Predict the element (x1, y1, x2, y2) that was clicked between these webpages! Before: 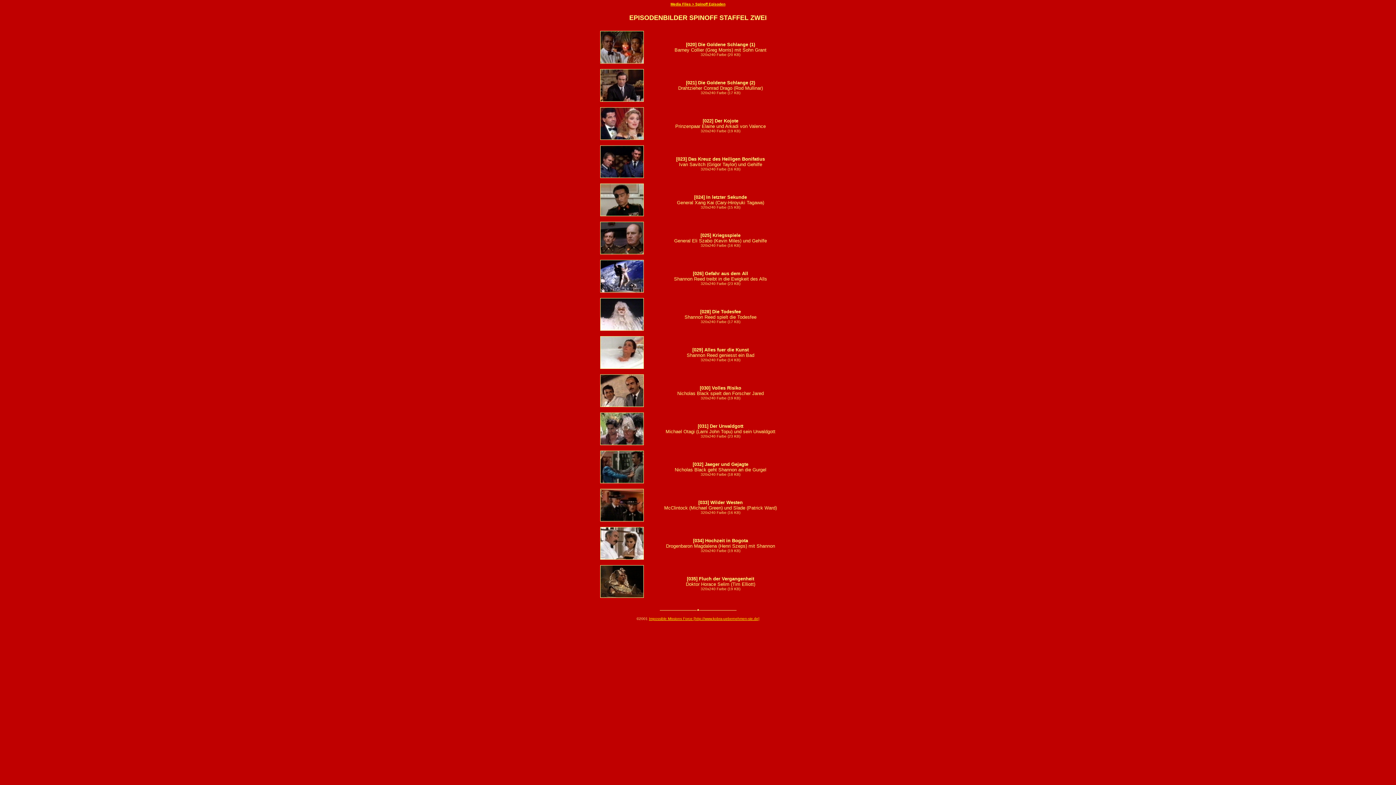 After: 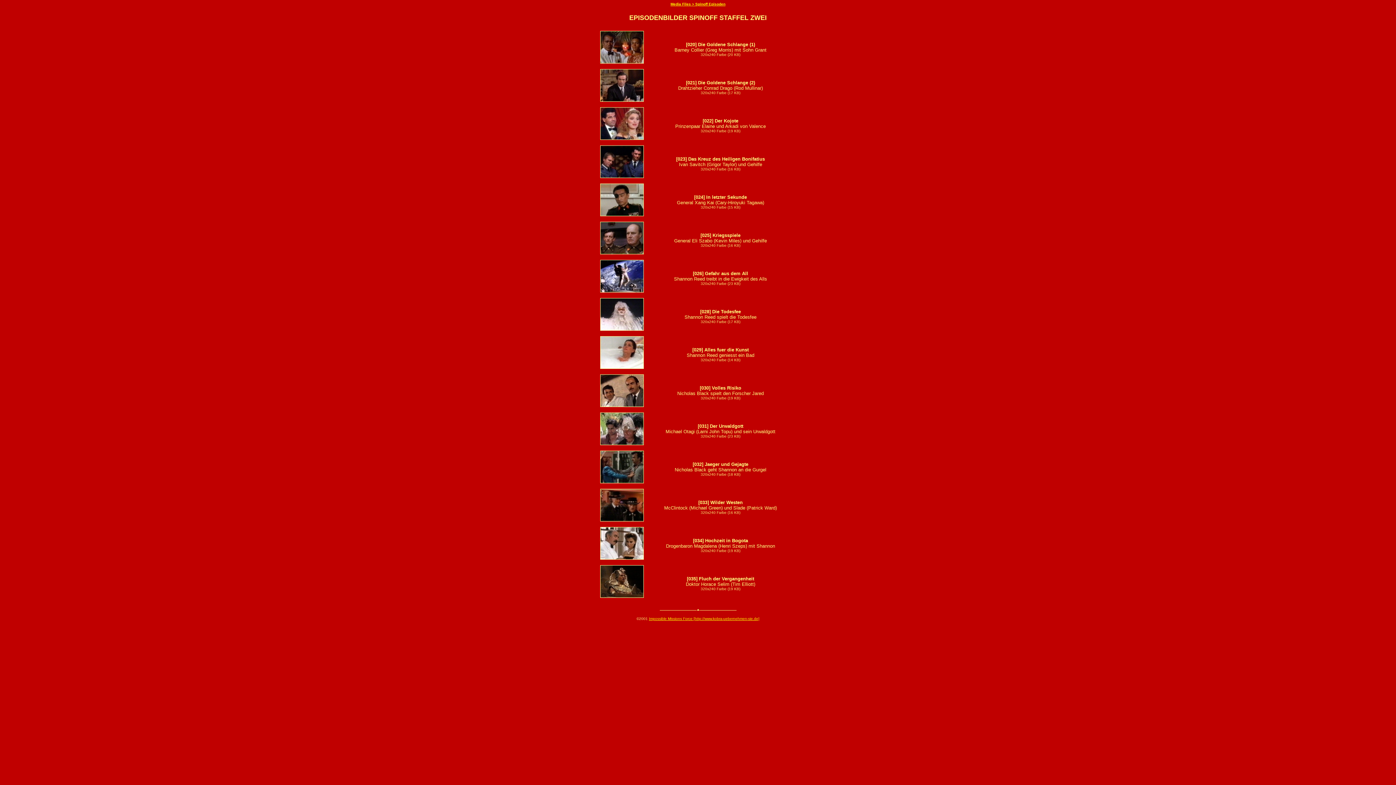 Action: bbox: (600, 58, 644, 64)